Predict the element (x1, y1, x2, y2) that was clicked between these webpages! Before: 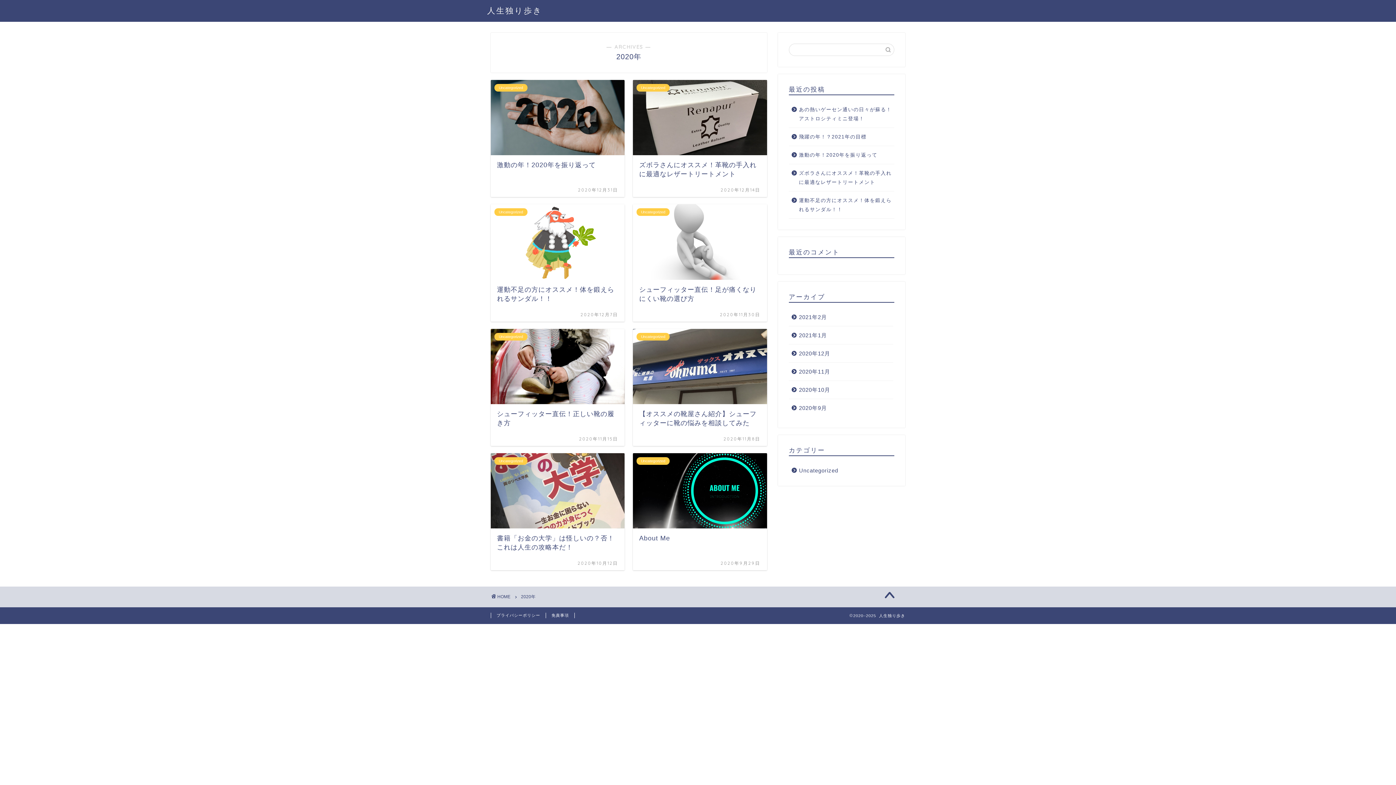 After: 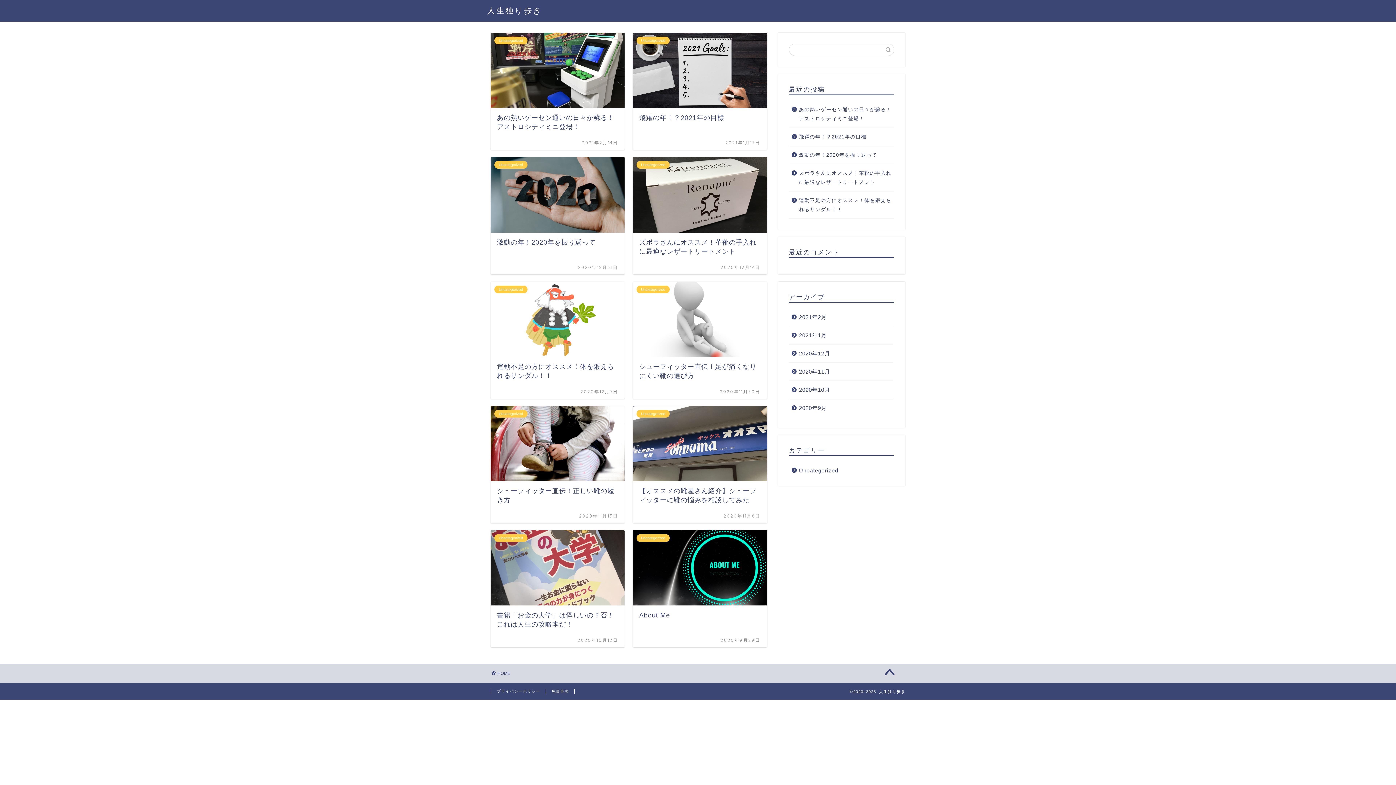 Action: bbox: (487, 5, 542, 15) label: 人生独り歩き